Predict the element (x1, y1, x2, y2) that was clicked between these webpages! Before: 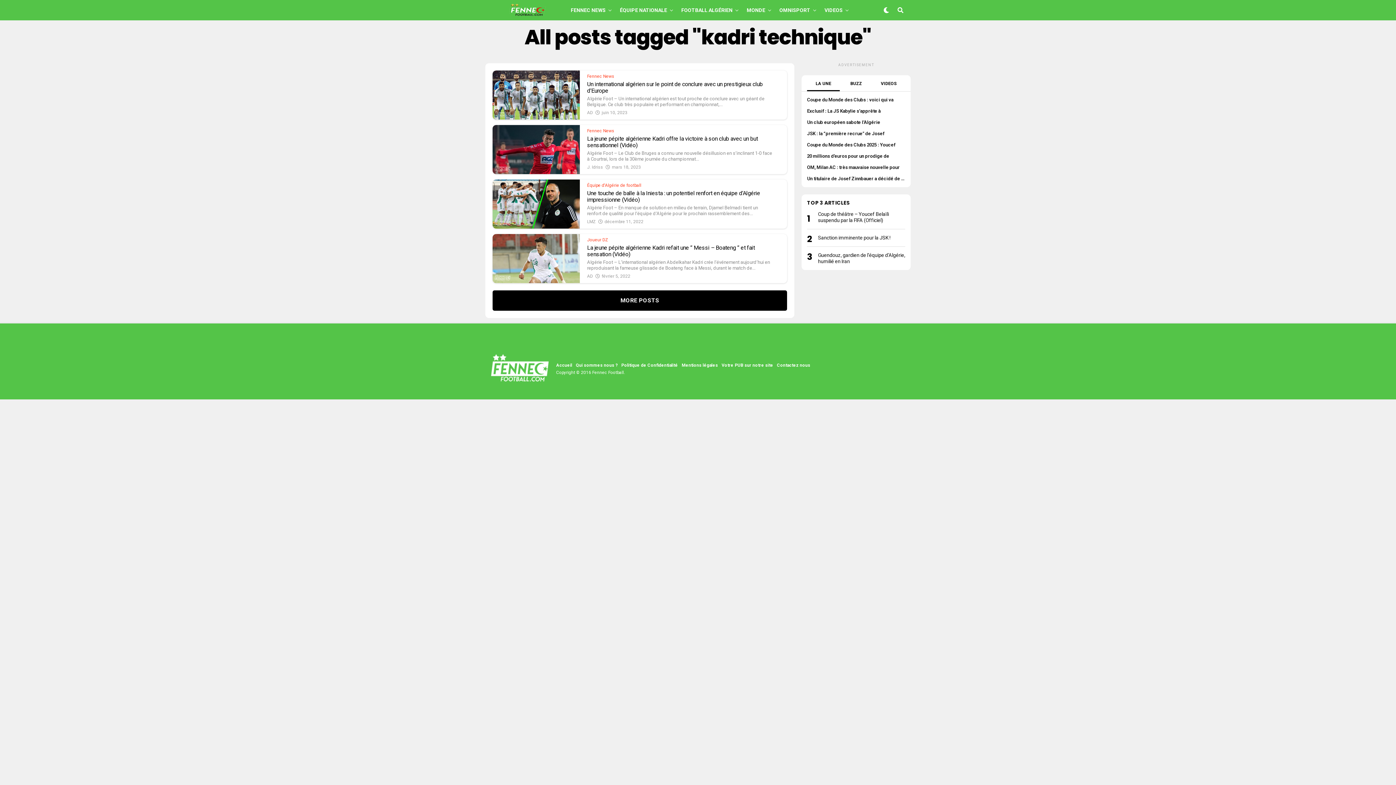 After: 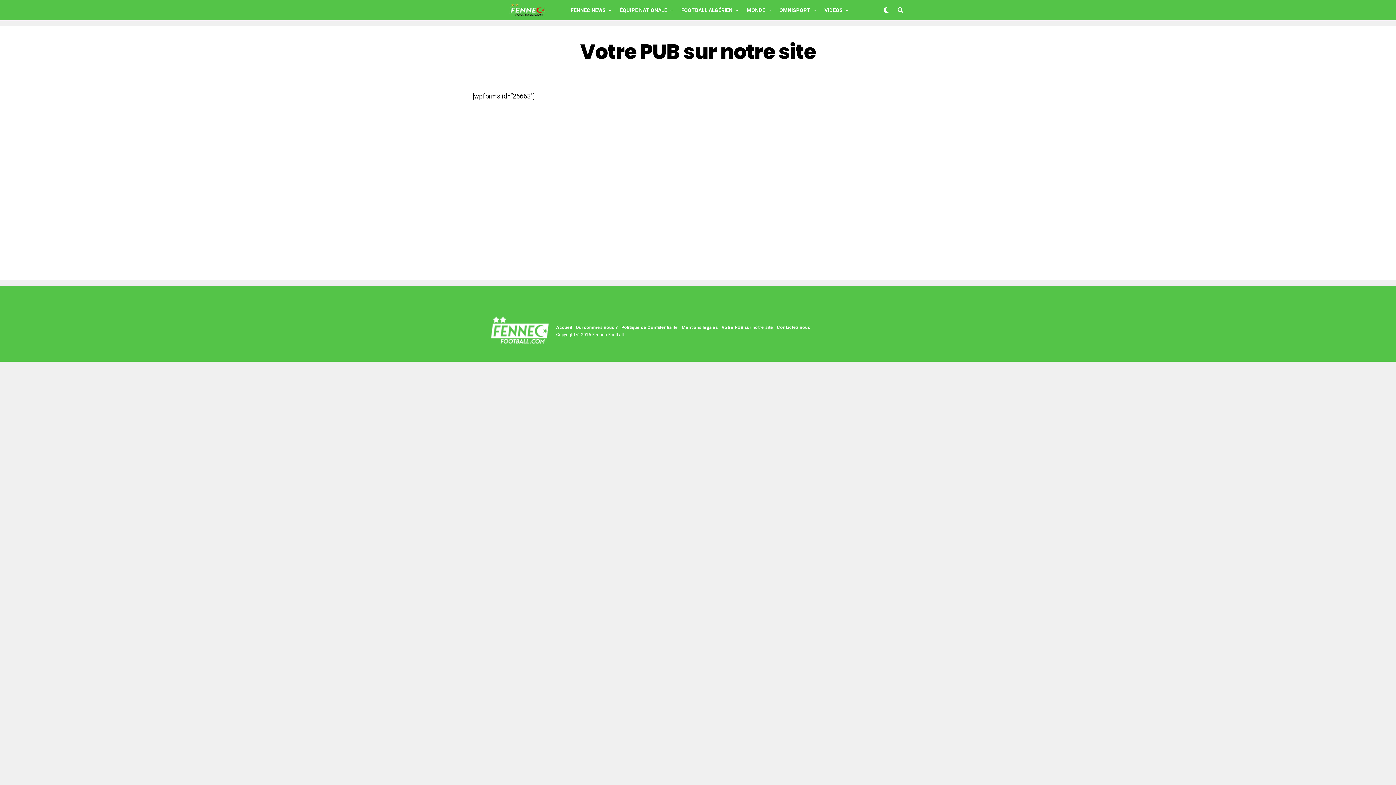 Action: label: Votre PUB sur notre site bbox: (721, 362, 773, 367)